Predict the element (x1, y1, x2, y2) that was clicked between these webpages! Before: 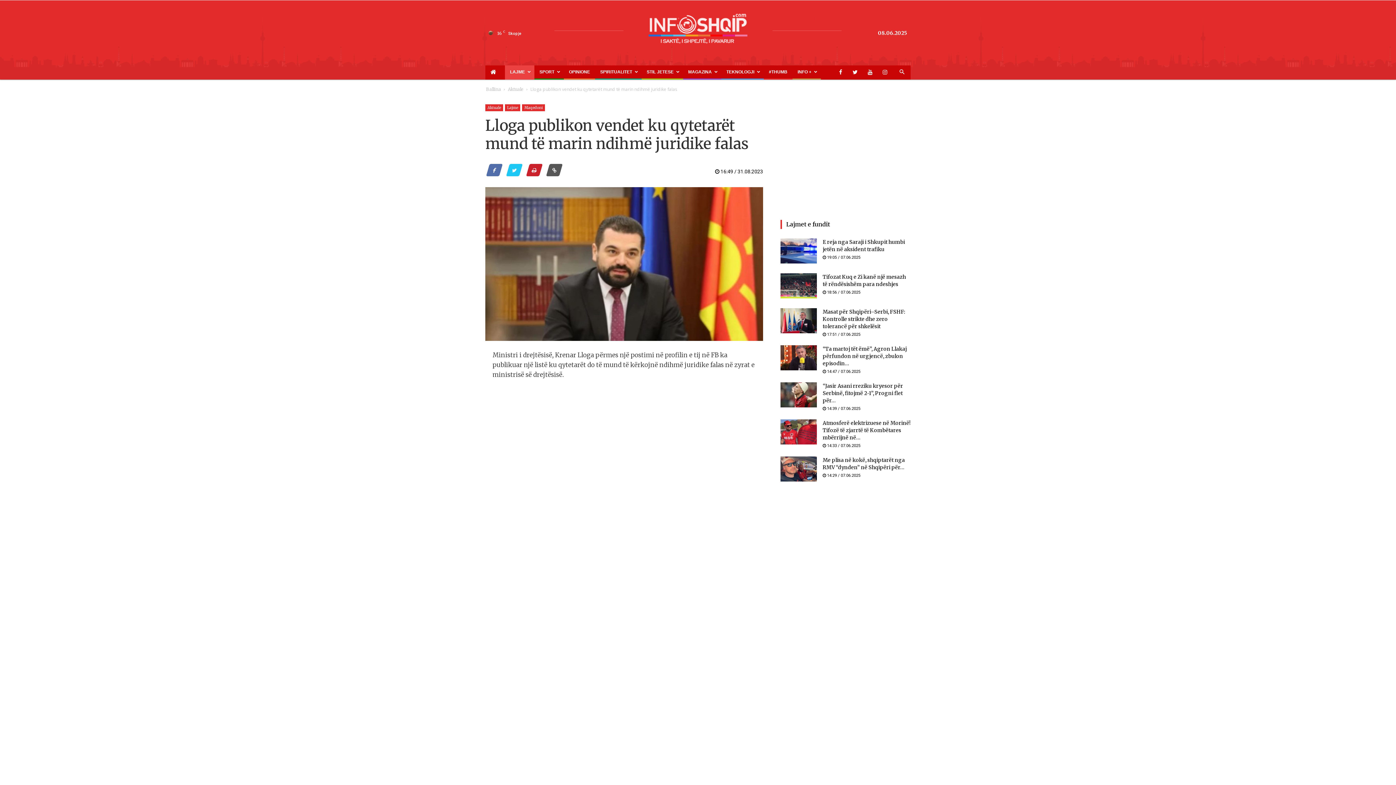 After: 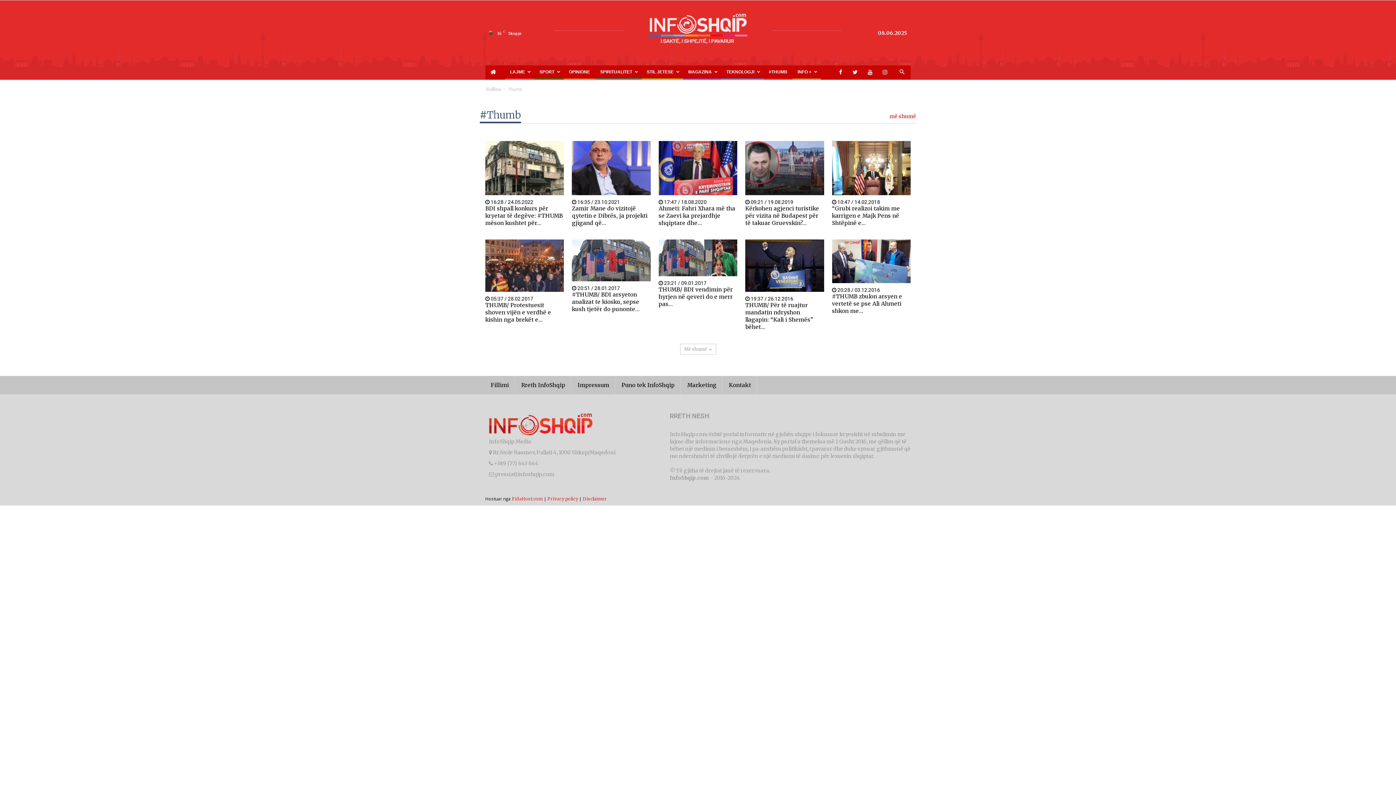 Action: bbox: (764, 65, 792, 78) label: #THUMB